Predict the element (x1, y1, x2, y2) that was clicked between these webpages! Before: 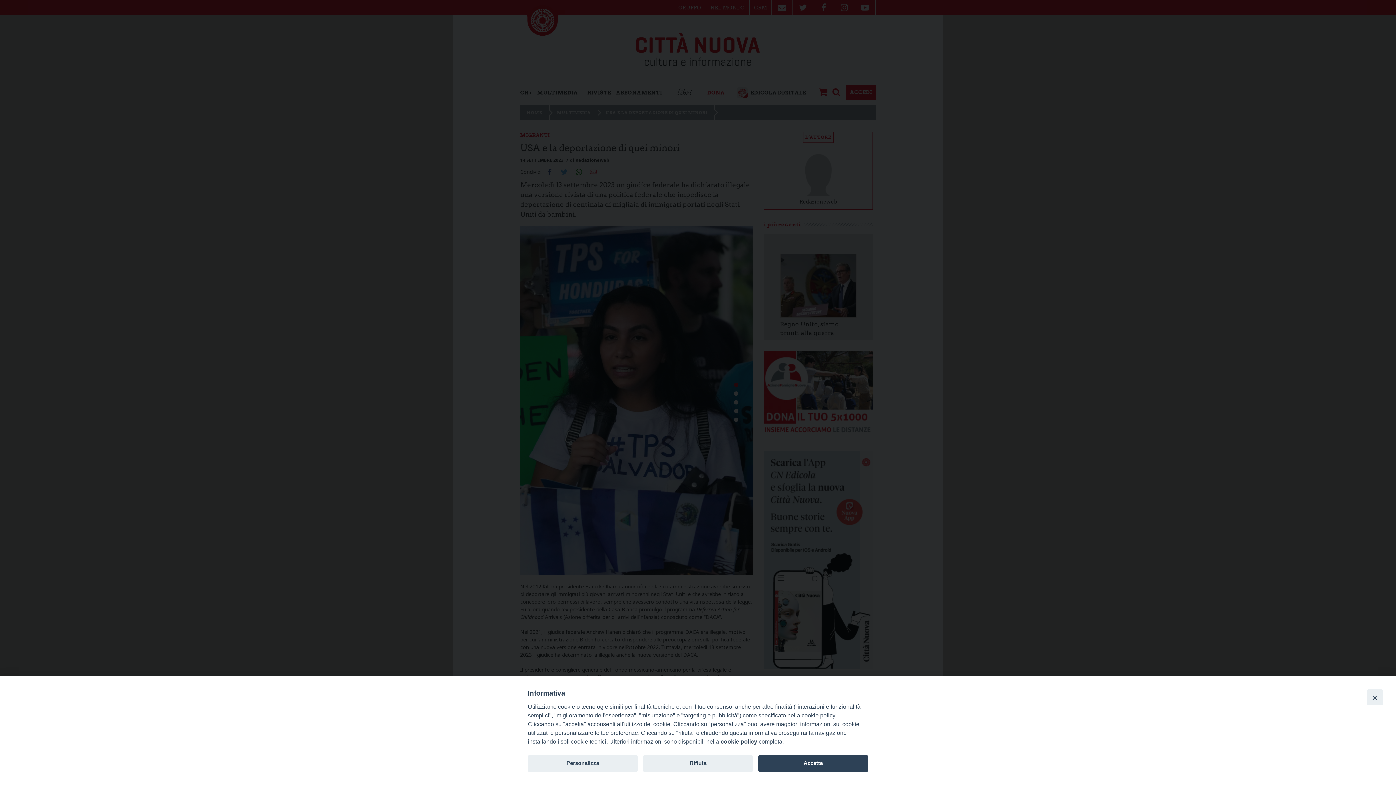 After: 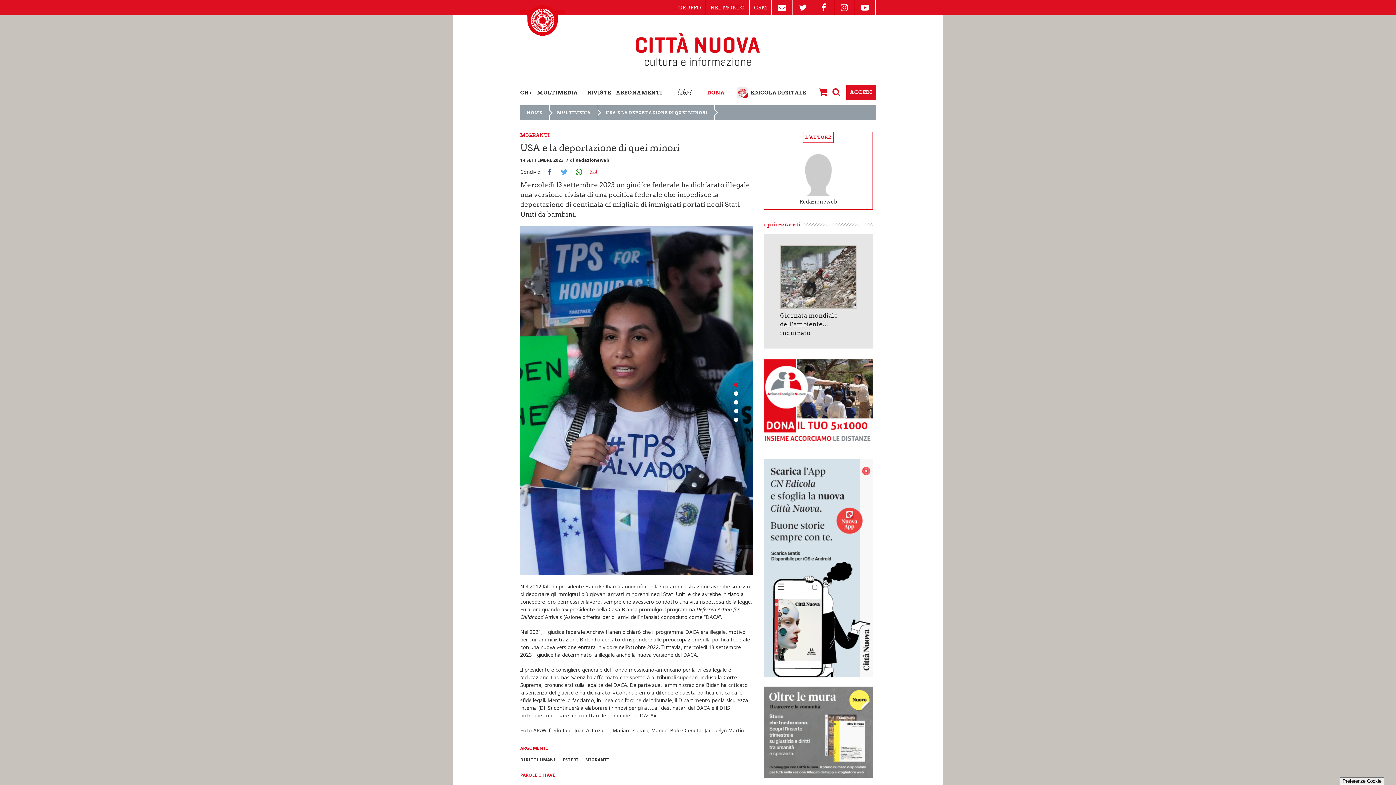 Action: label: Rifiuta bbox: (643, 755, 753, 772)